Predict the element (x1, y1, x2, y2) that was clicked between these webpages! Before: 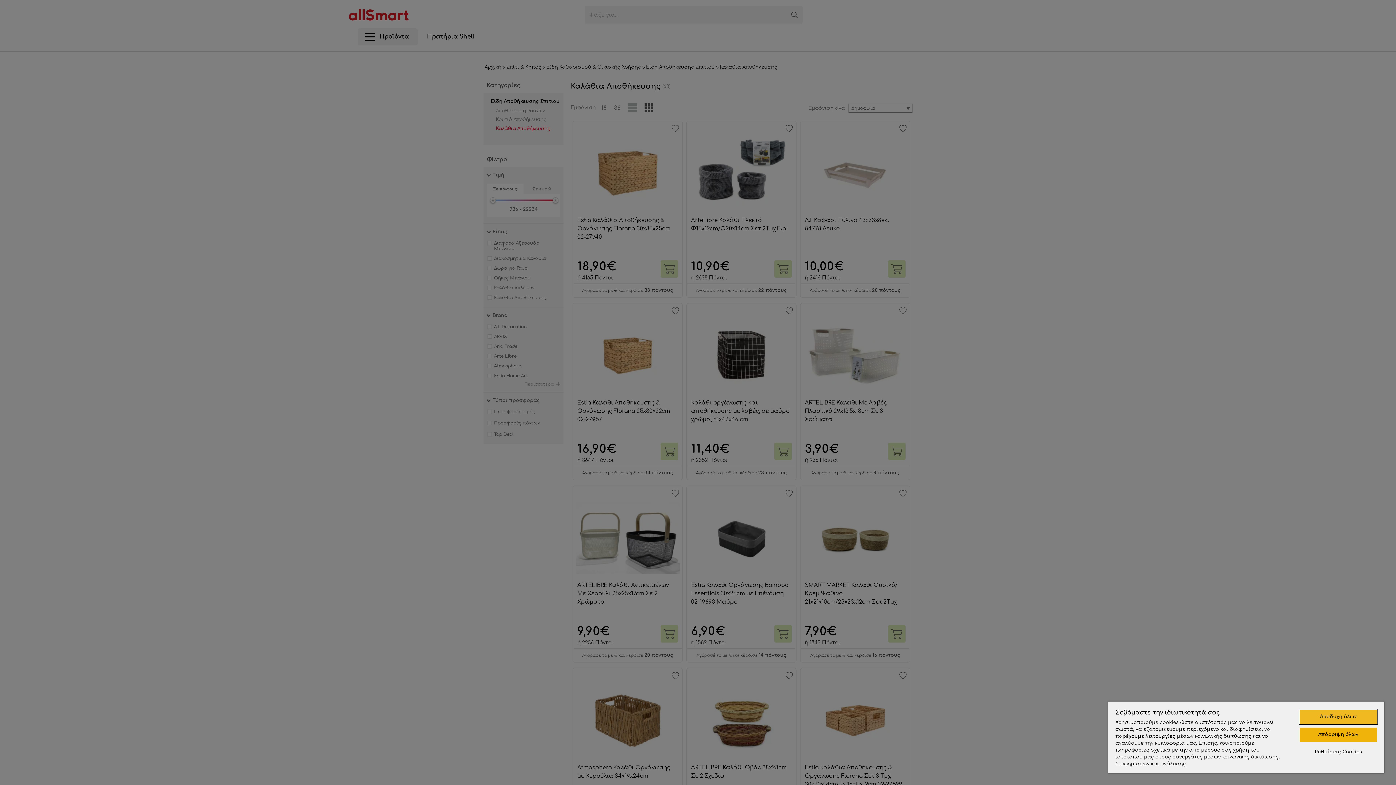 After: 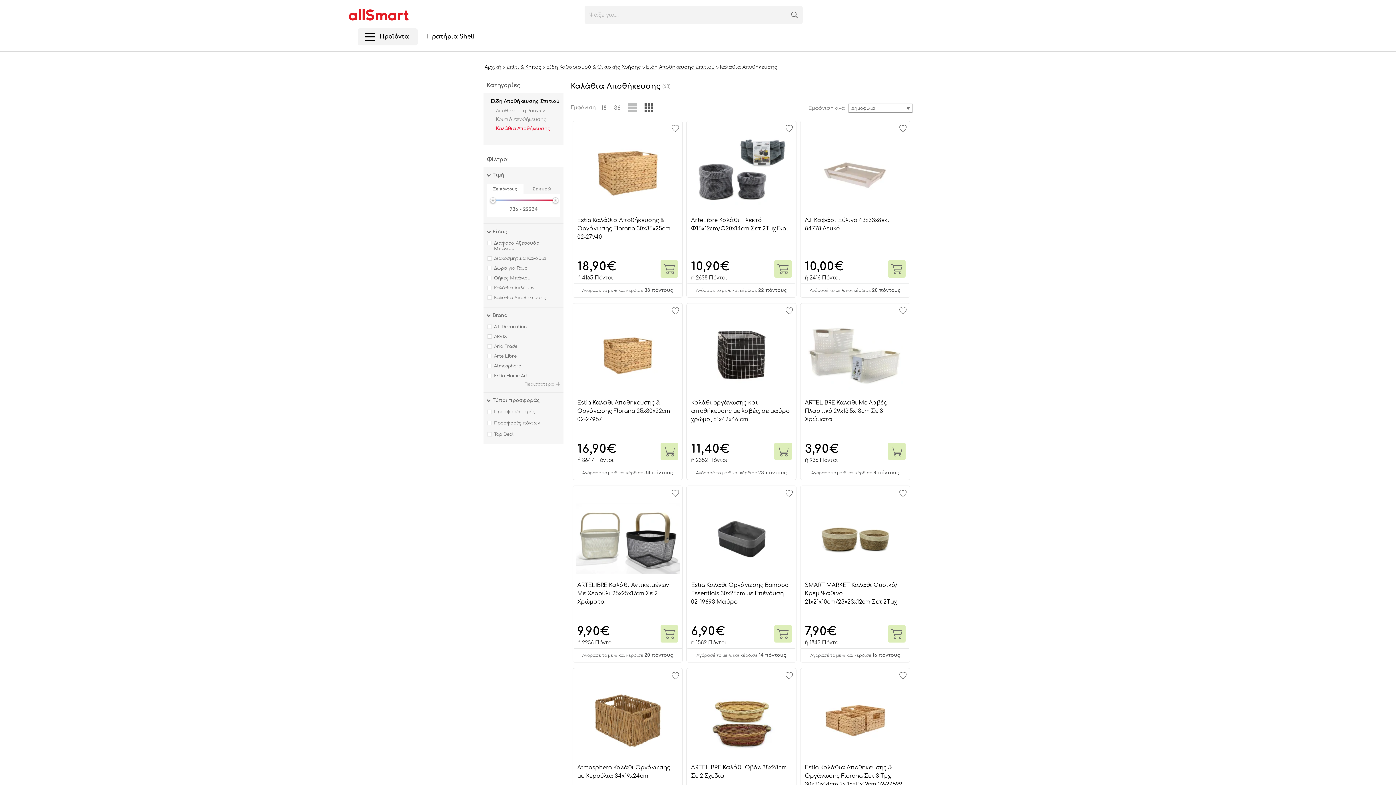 Action: label: Αποδοχή όλων bbox: (1299, 710, 1377, 724)